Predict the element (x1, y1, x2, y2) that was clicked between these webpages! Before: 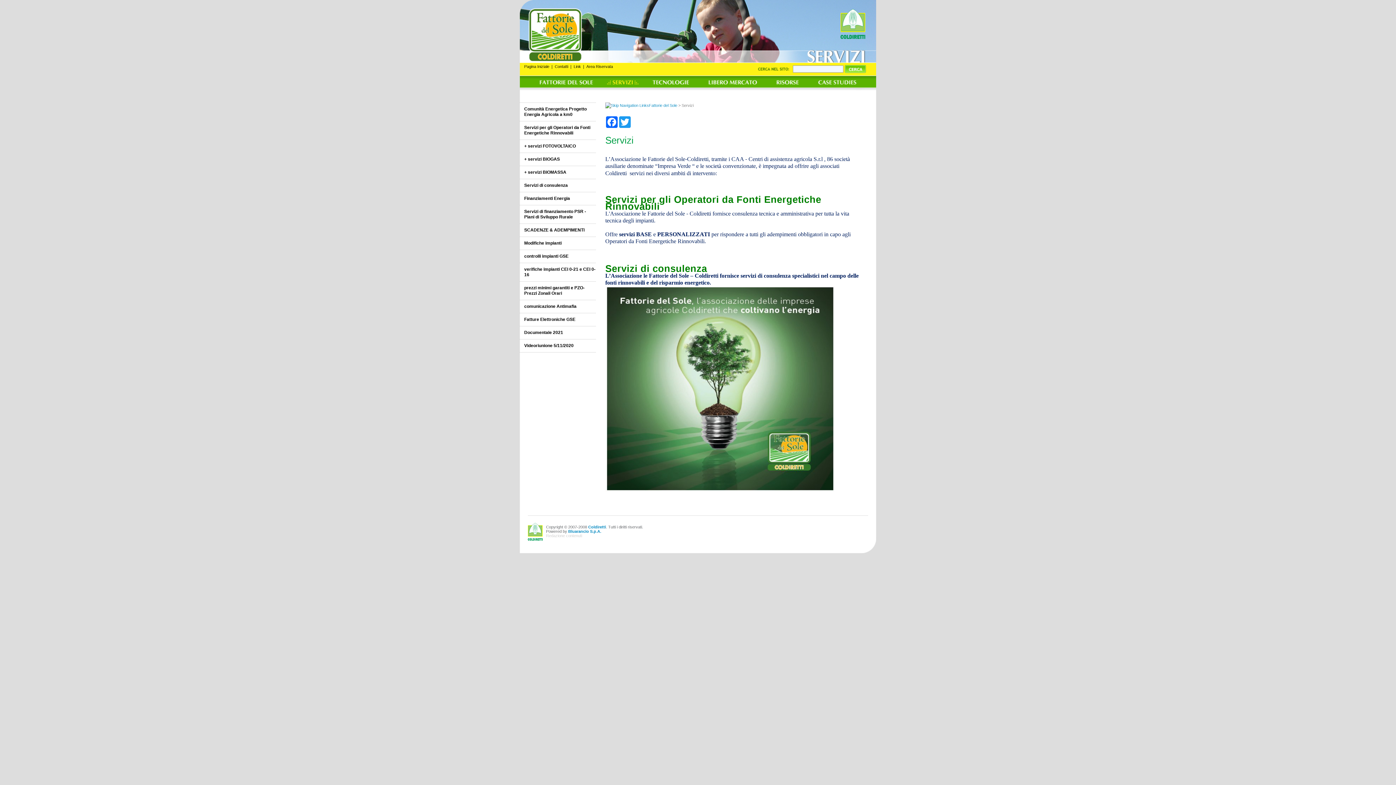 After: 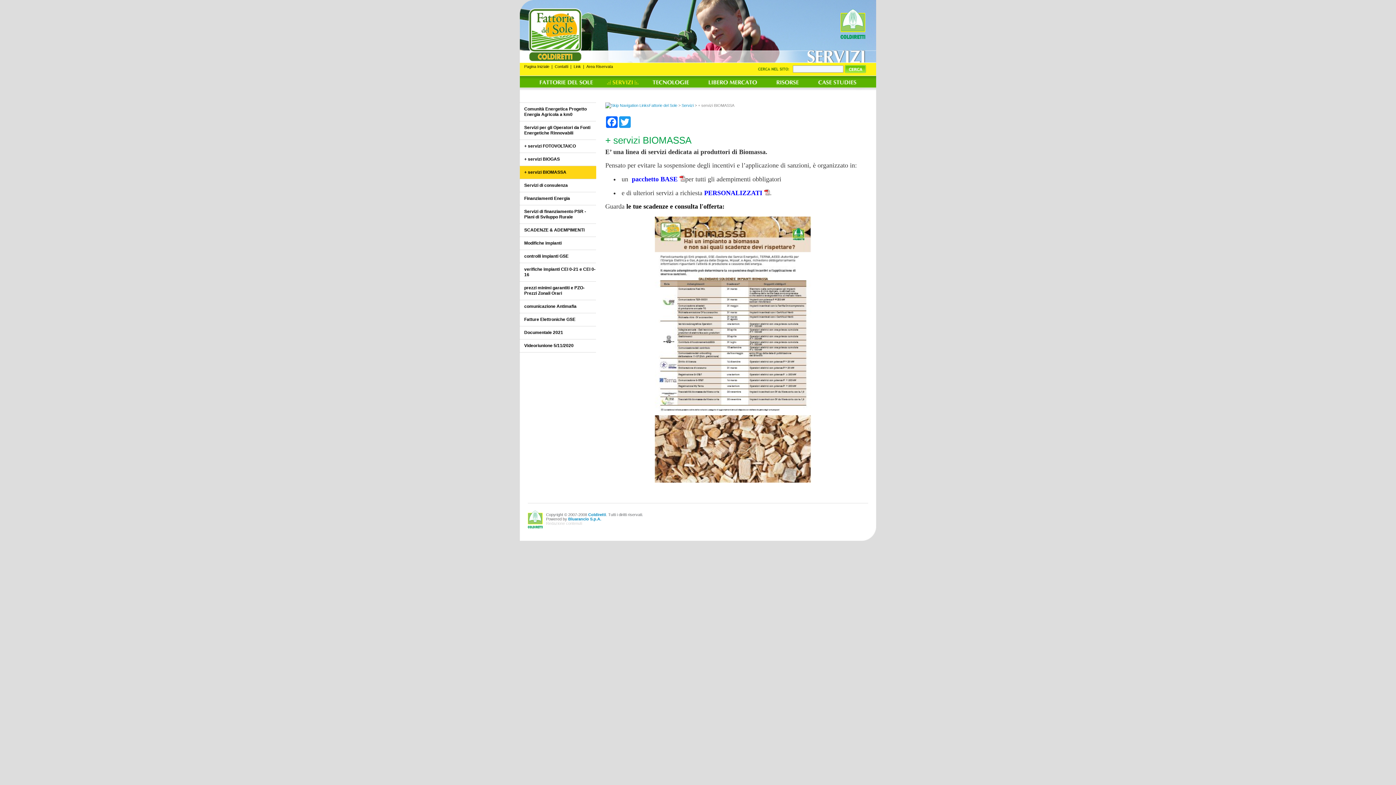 Action: label: + servizi BIOMASSA bbox: (520, 166, 596, 178)